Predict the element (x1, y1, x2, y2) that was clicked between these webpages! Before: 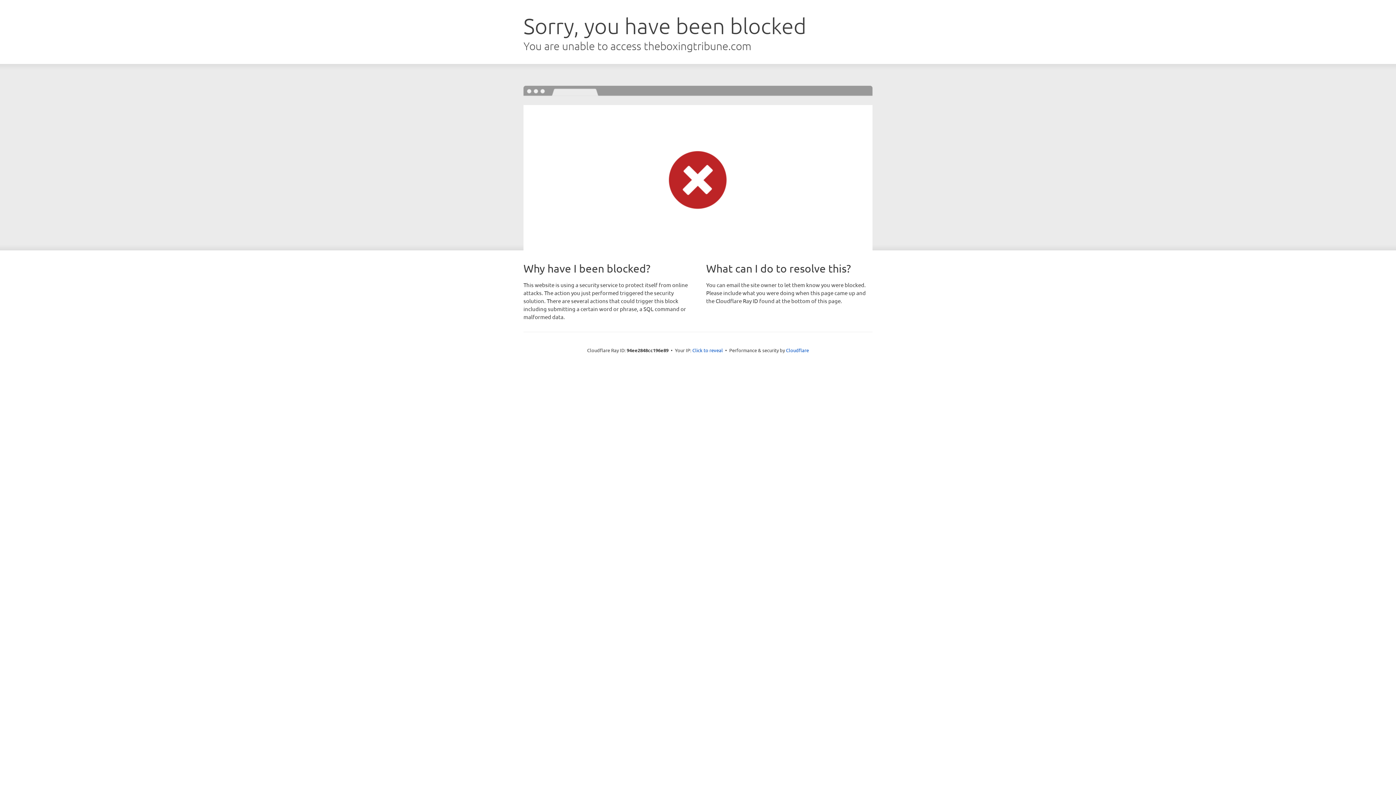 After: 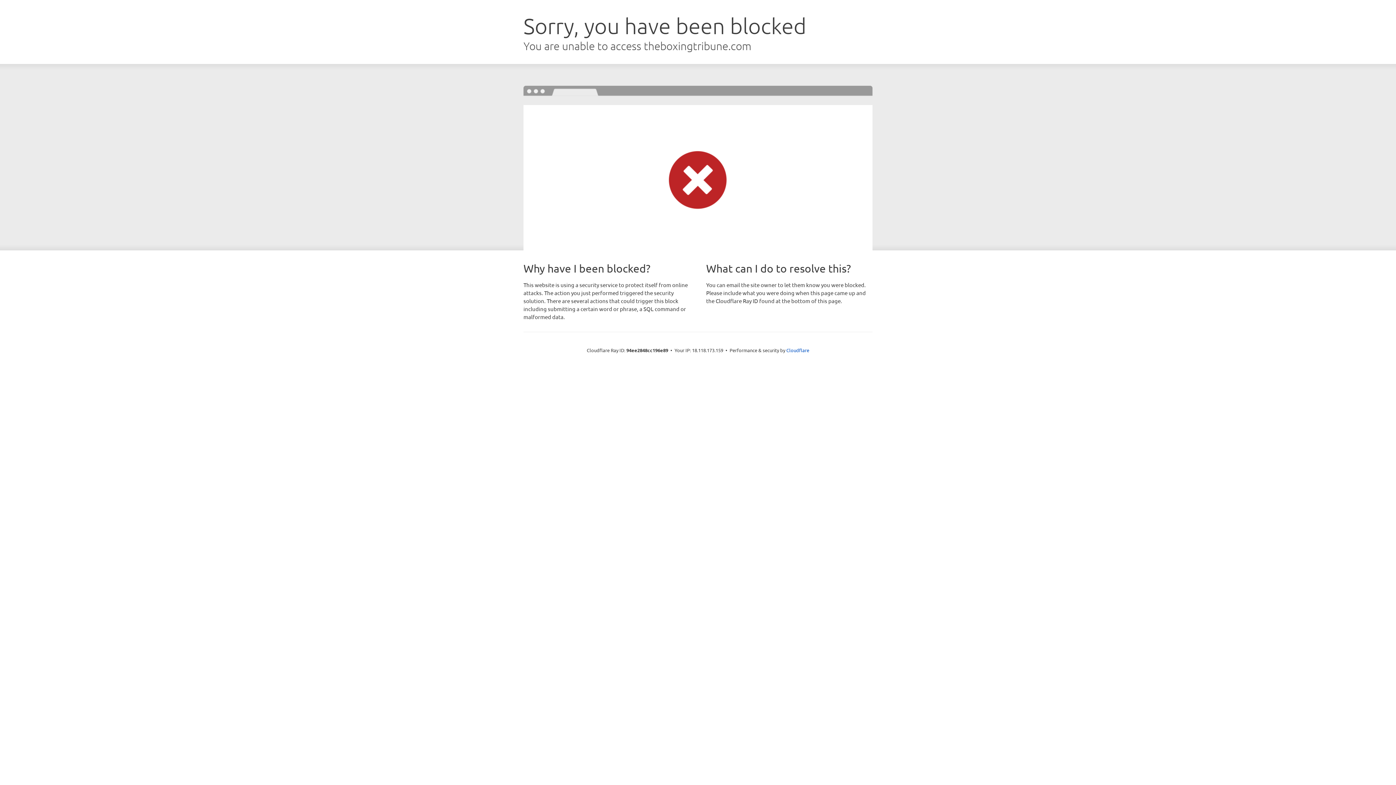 Action: bbox: (692, 346, 723, 353) label: Click to reveal